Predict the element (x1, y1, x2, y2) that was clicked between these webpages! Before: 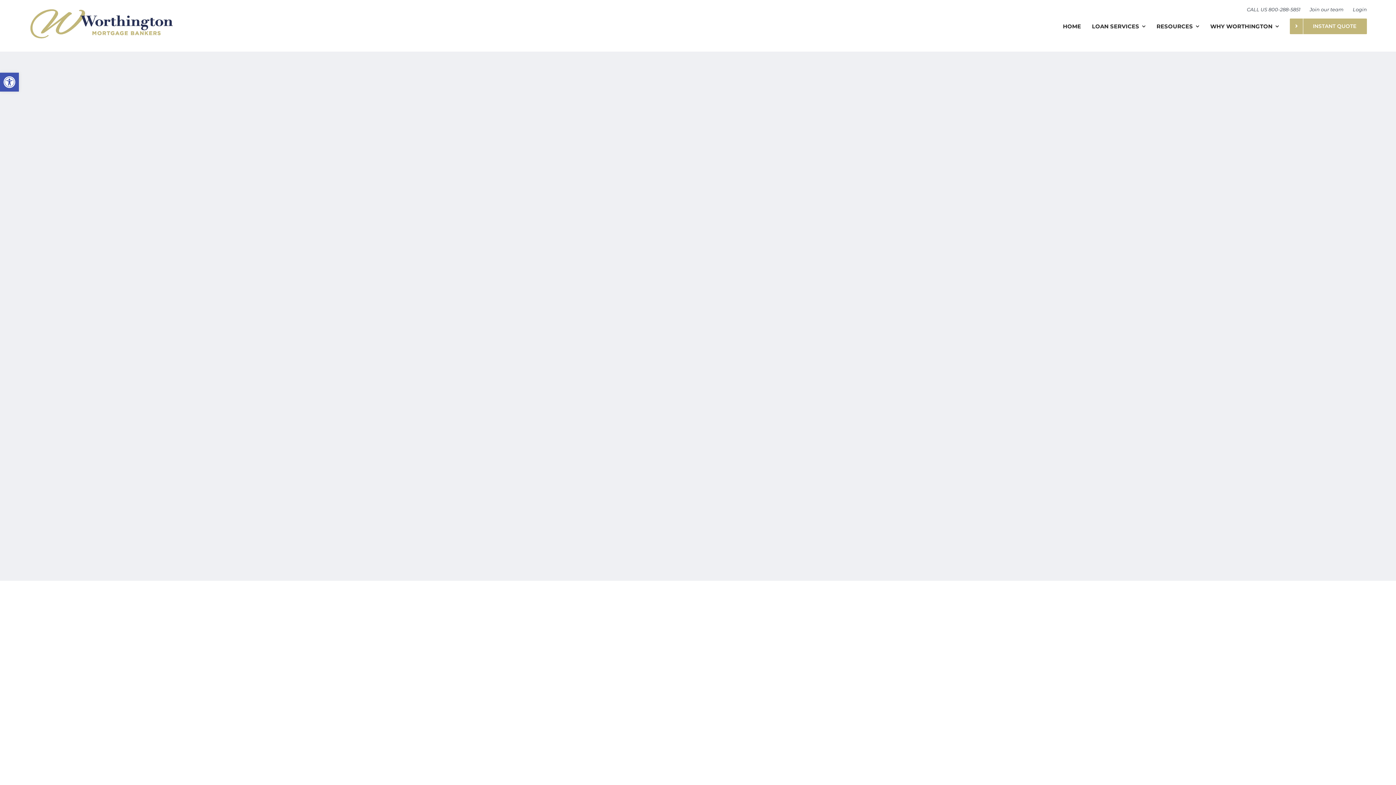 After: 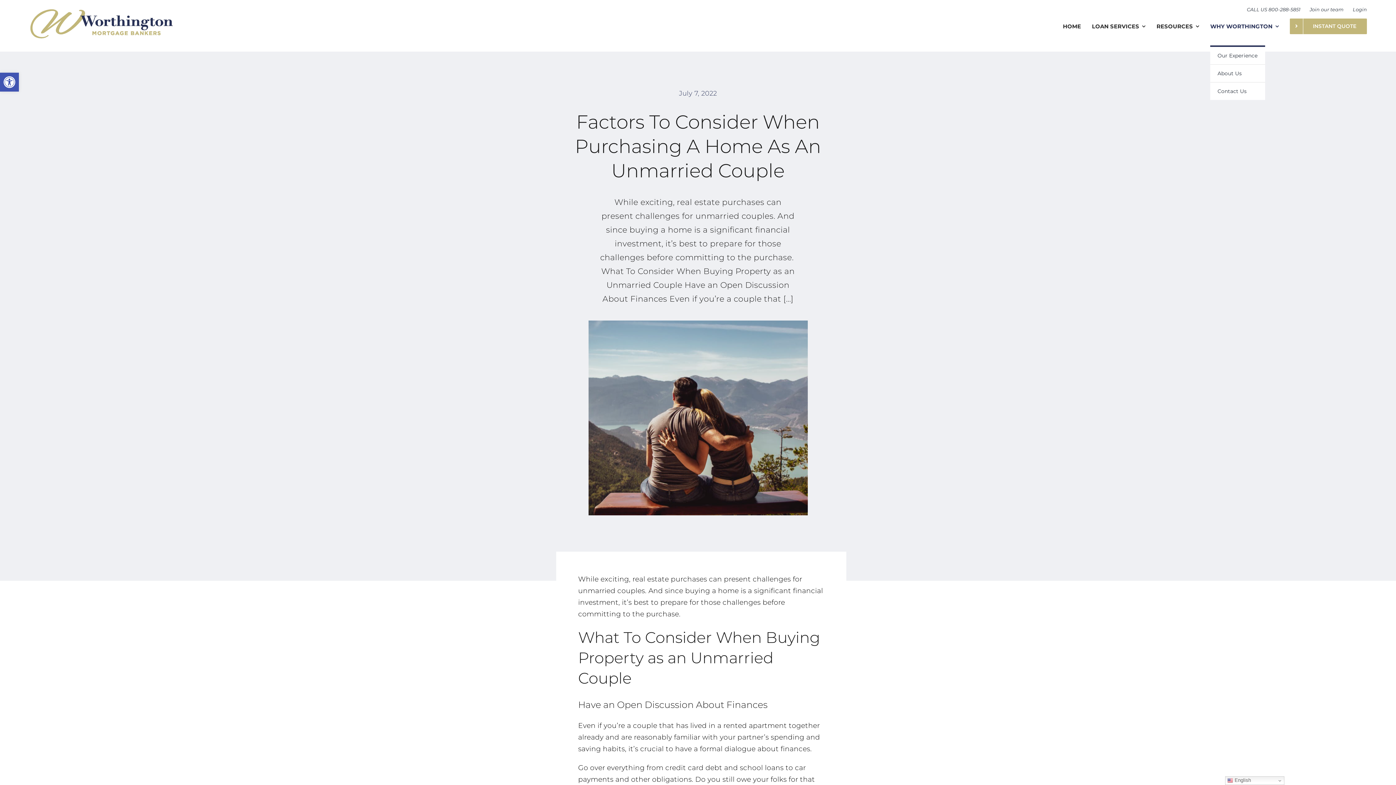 Action: label: WHY WORTHINGTON bbox: (1210, 15, 1279, 37)